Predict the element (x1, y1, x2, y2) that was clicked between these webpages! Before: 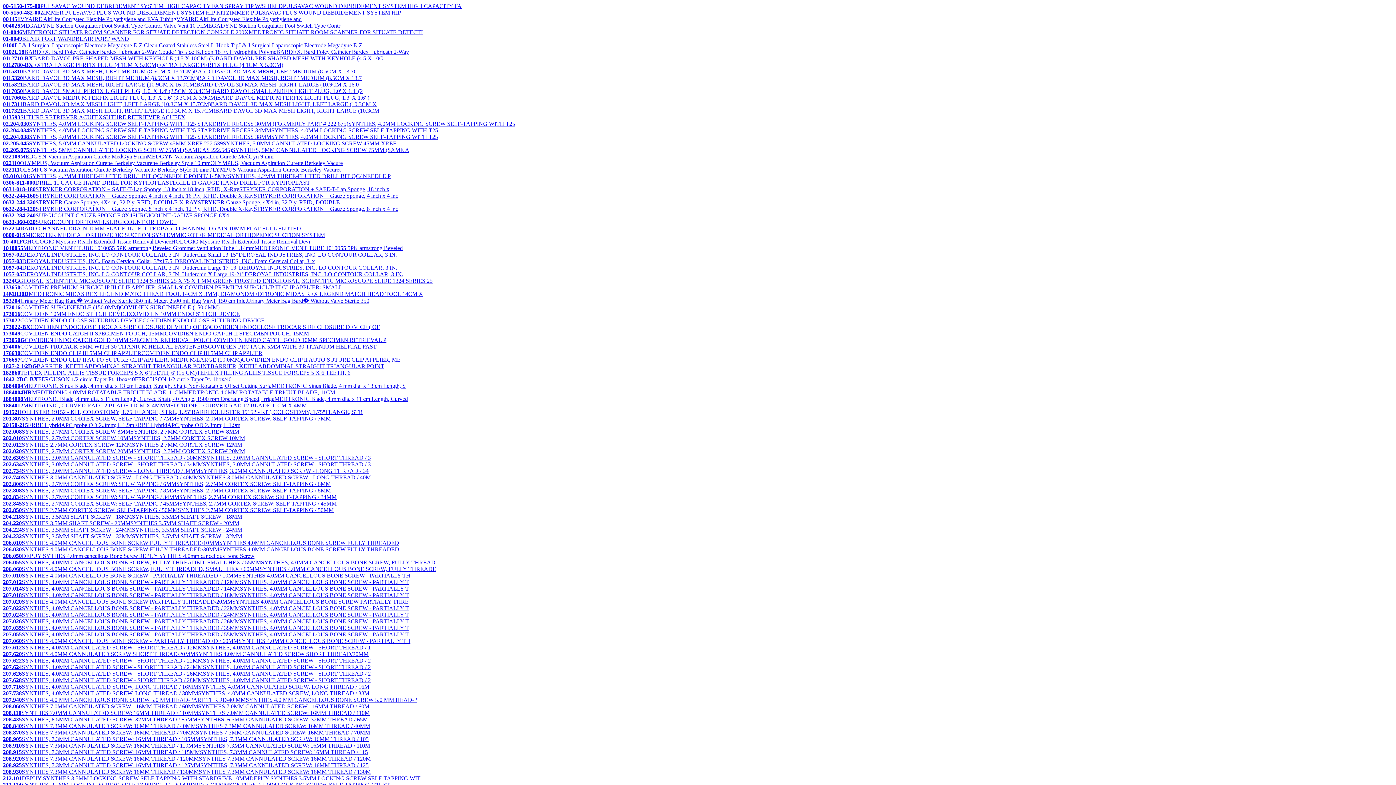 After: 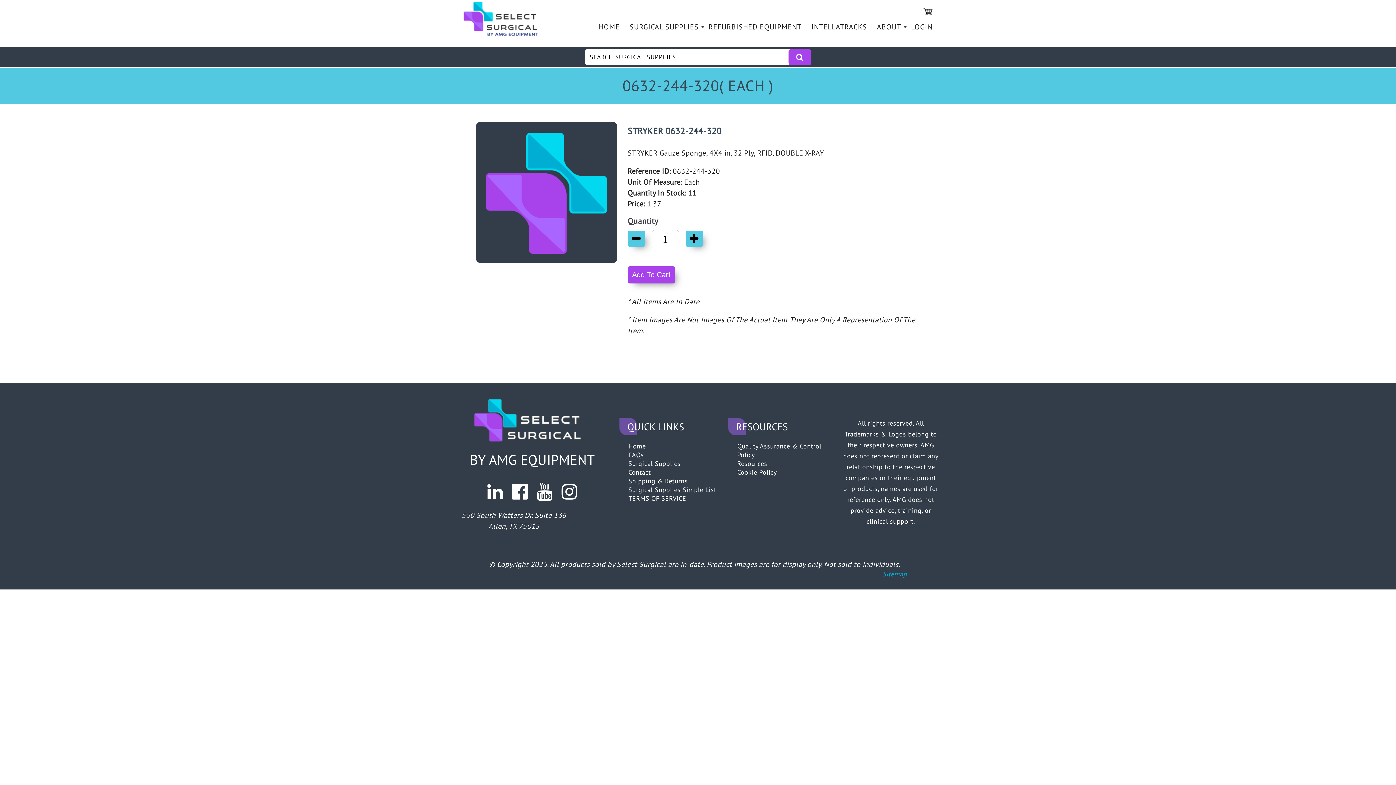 Action: bbox: (2, 199, 340, 205) label: 0632-244-320STRYKER Gauze Sponge, 4X4 in, 32 Ply, RFID, DOUBLE X-RAYSTRYKER Gauze Sponge, 4X4 in, 32 Ply, RFID, DOUBLE